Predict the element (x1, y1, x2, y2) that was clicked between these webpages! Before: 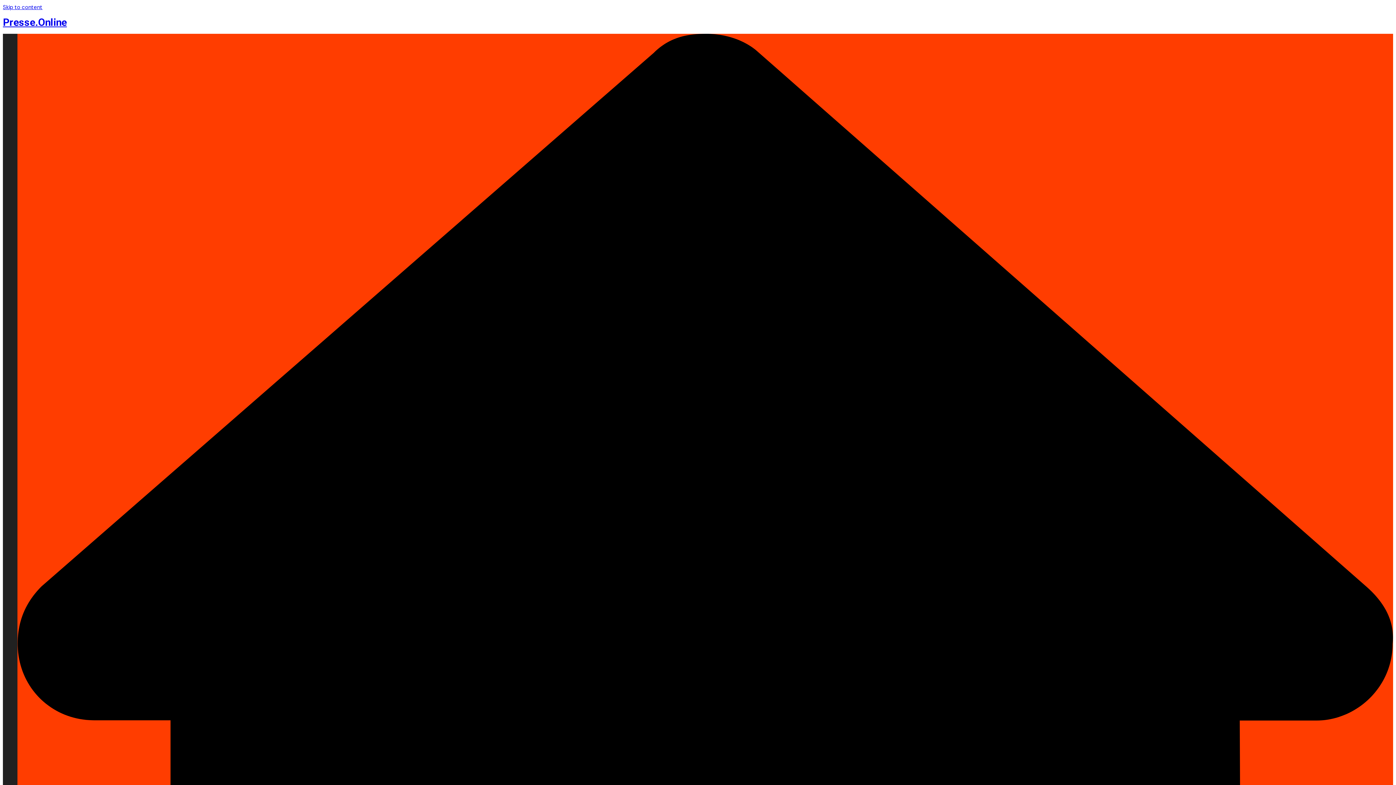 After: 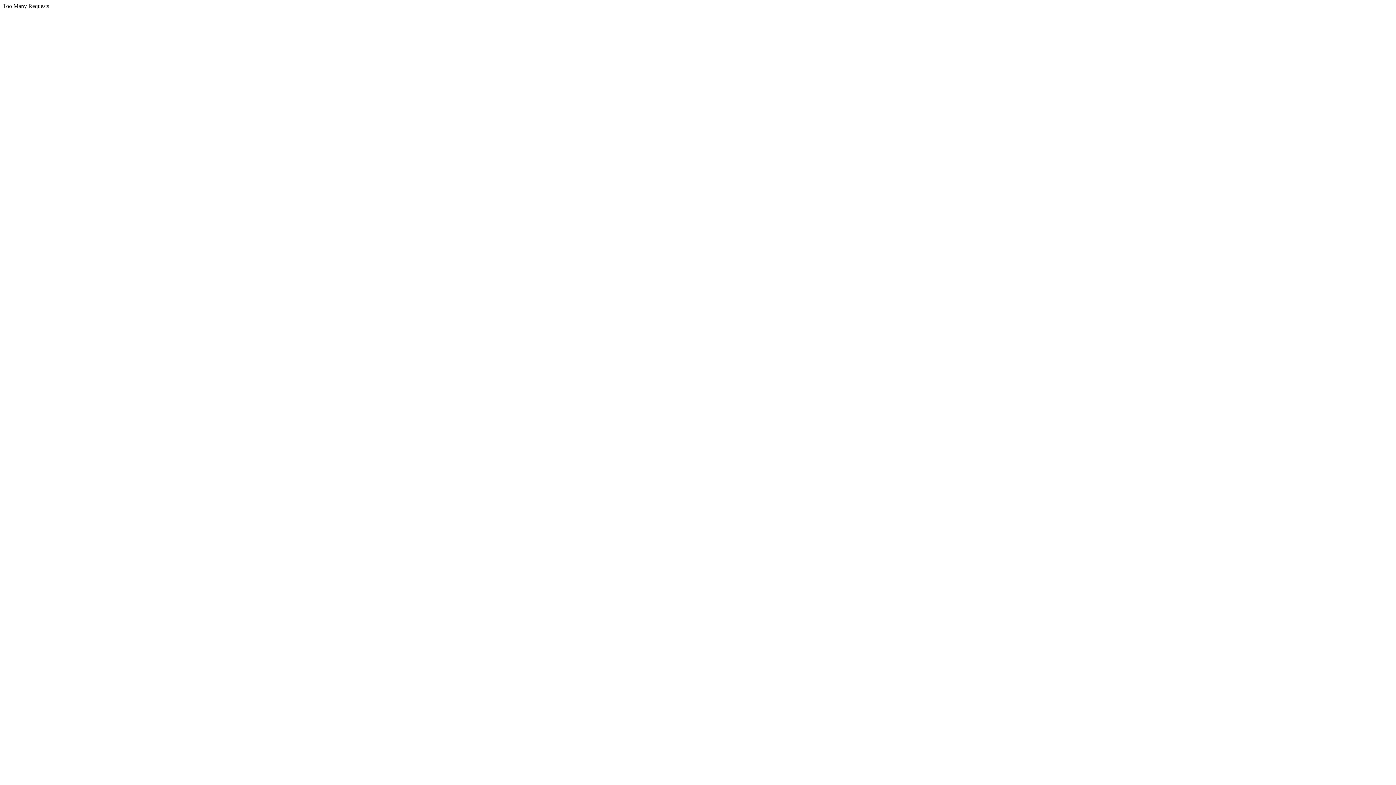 Action: label: Presse.Online bbox: (2, 16, 66, 28)